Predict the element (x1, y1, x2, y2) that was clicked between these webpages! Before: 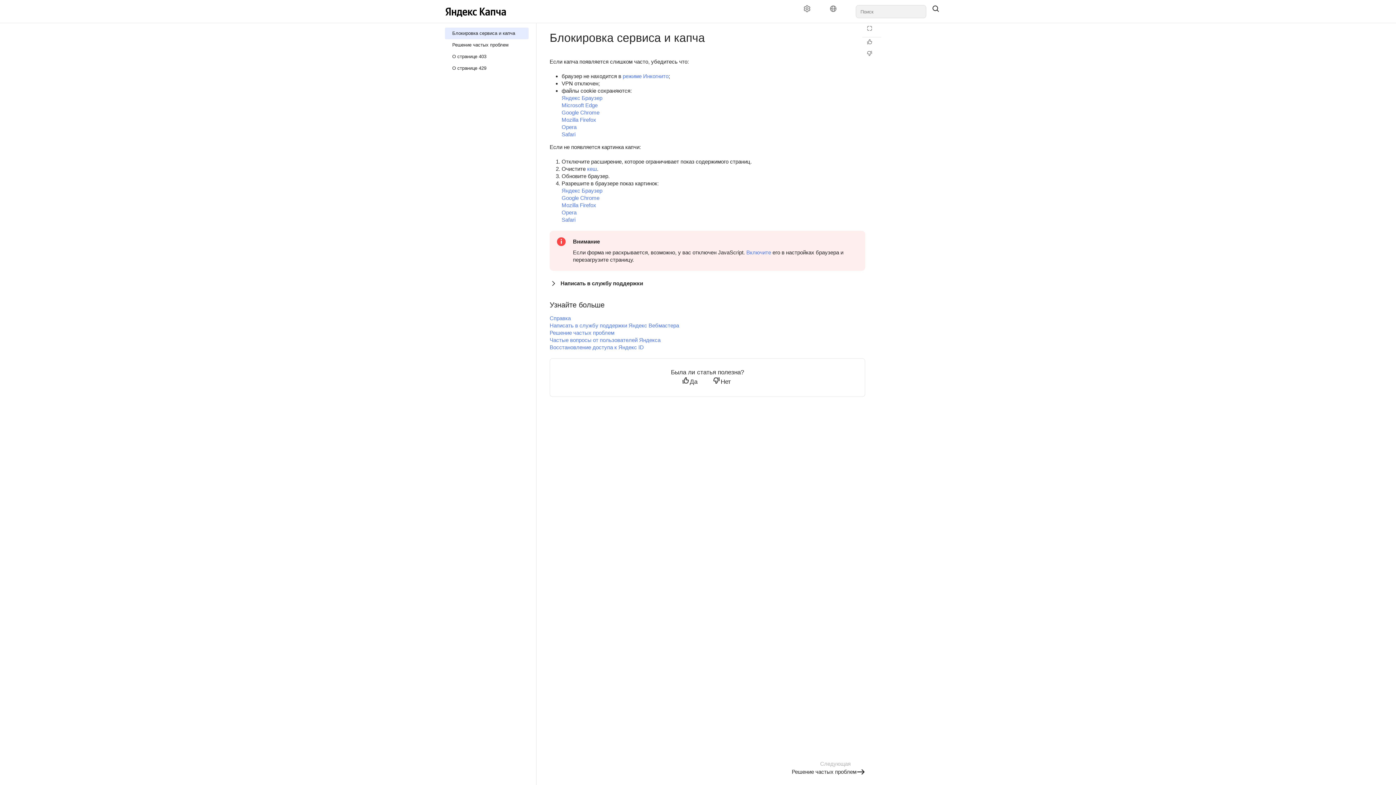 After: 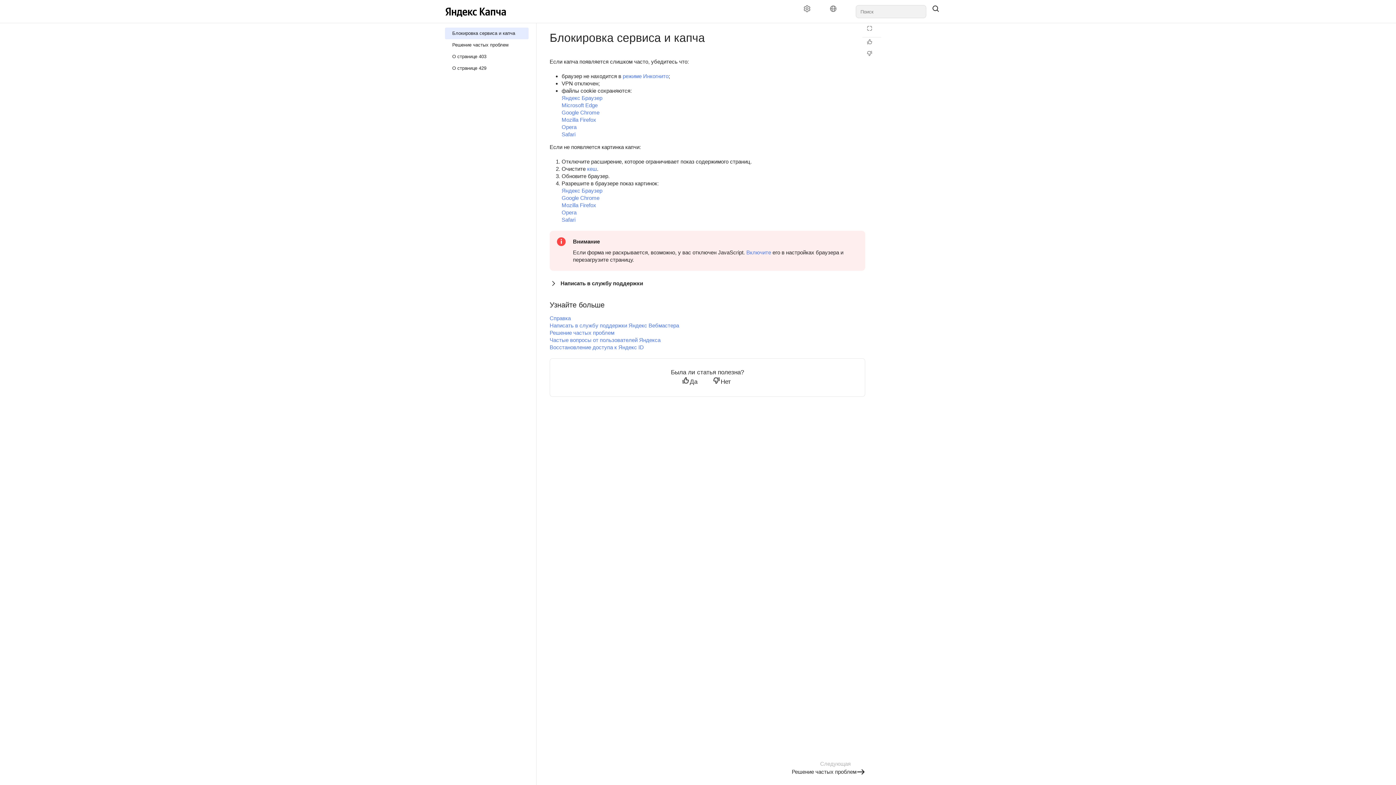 Action: label: Блокировка сервиса и капча bbox: (445, 27, 528, 39)